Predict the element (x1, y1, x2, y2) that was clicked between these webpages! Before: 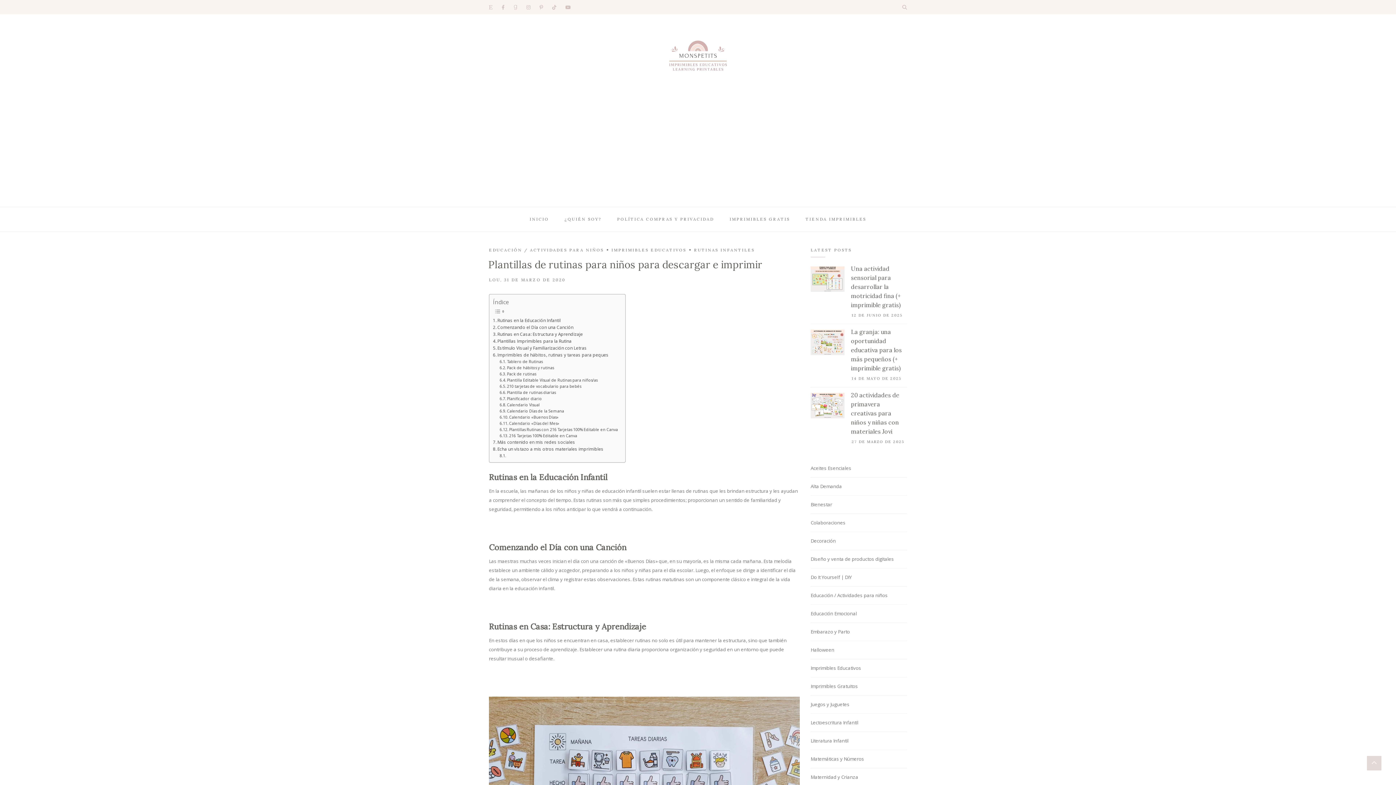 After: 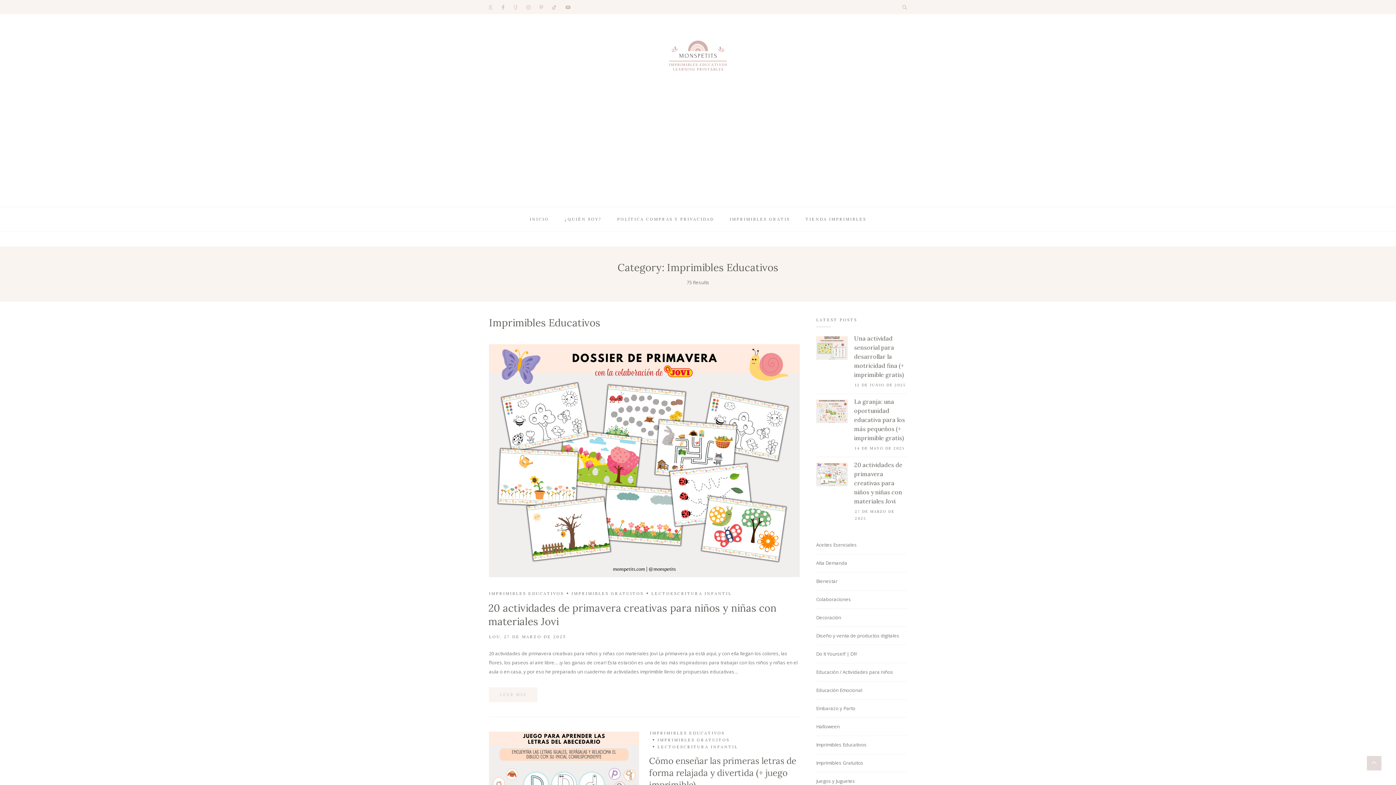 Action: bbox: (611, 247, 686, 253) label: IMPRIMIBLES EDUCATIVOS